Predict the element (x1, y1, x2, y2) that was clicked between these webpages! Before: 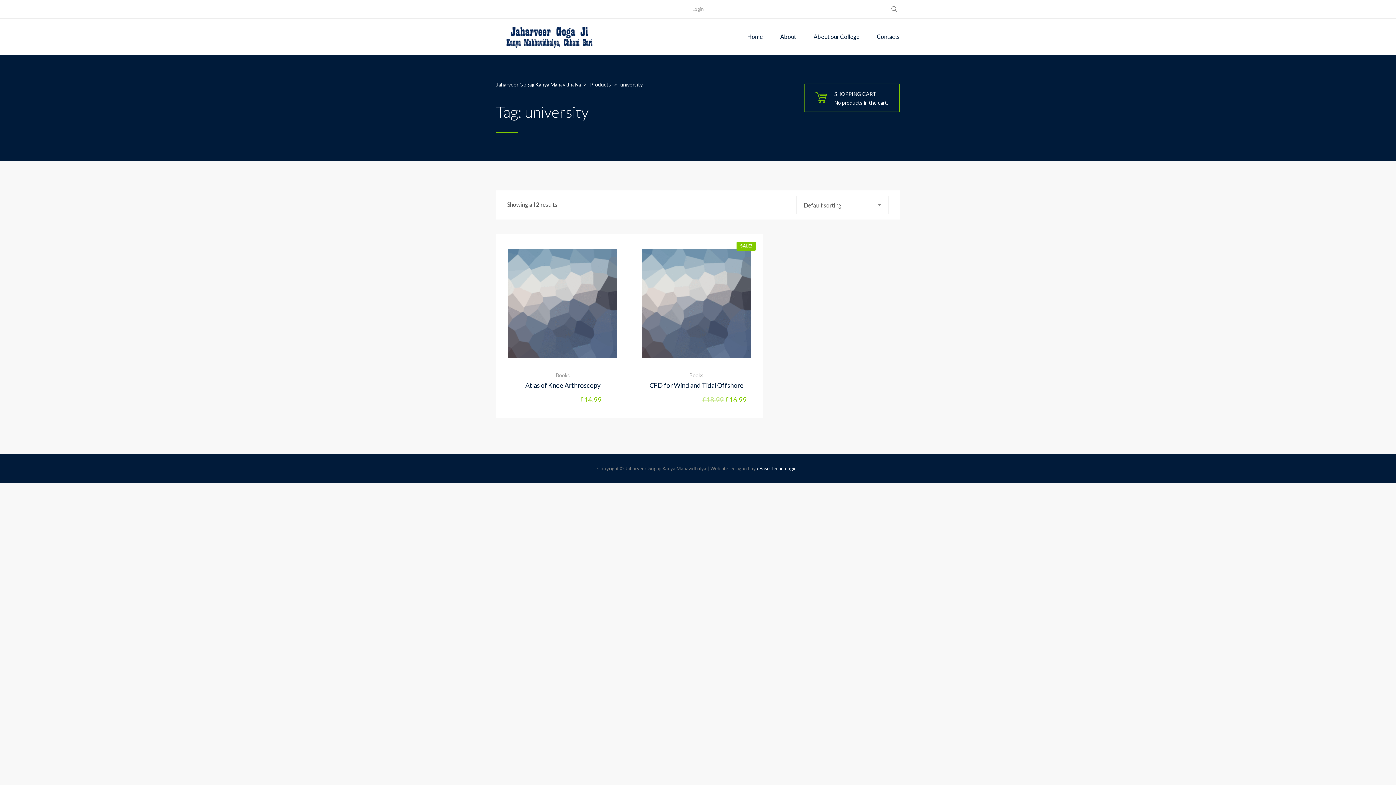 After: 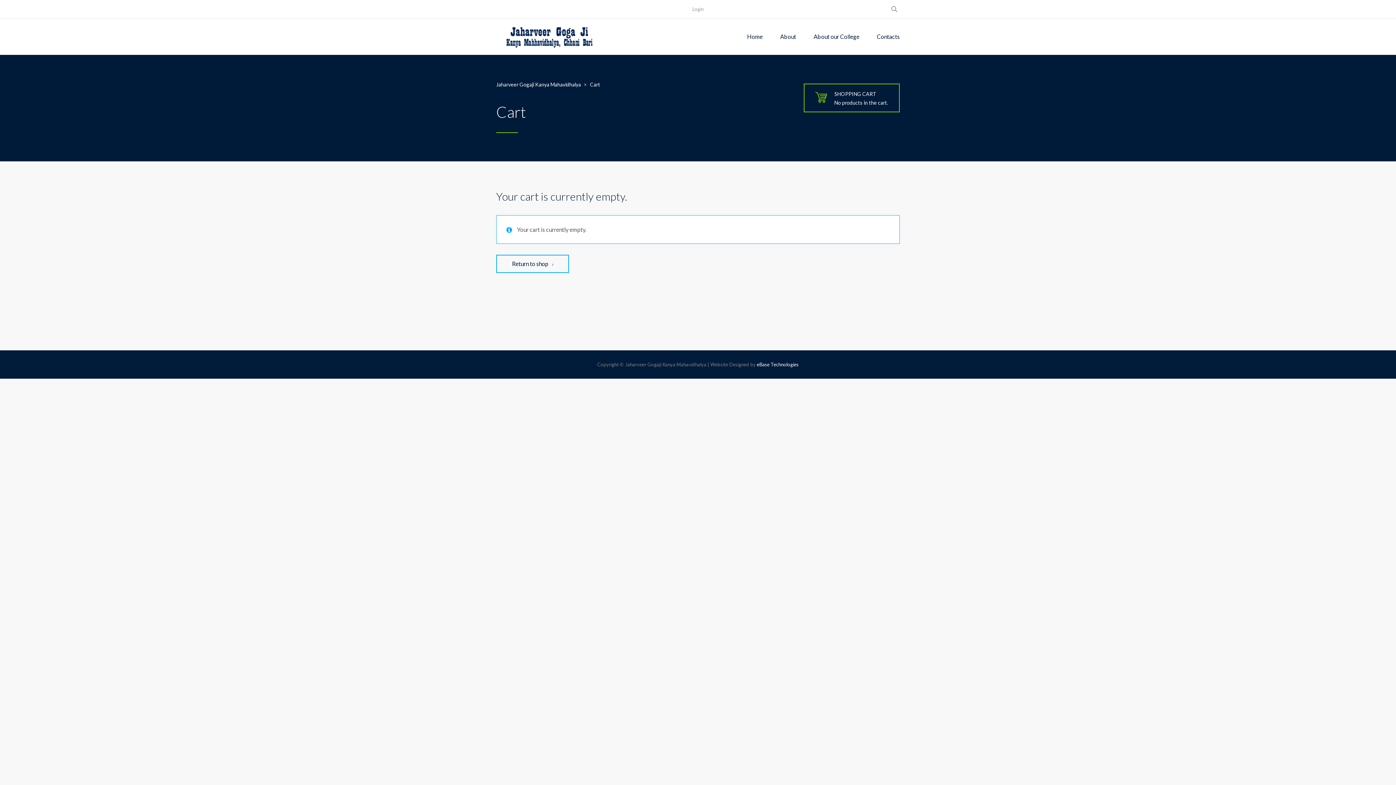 Action: label: SHOPPING CART
No products in the cart. bbox: (815, 90, 888, 105)